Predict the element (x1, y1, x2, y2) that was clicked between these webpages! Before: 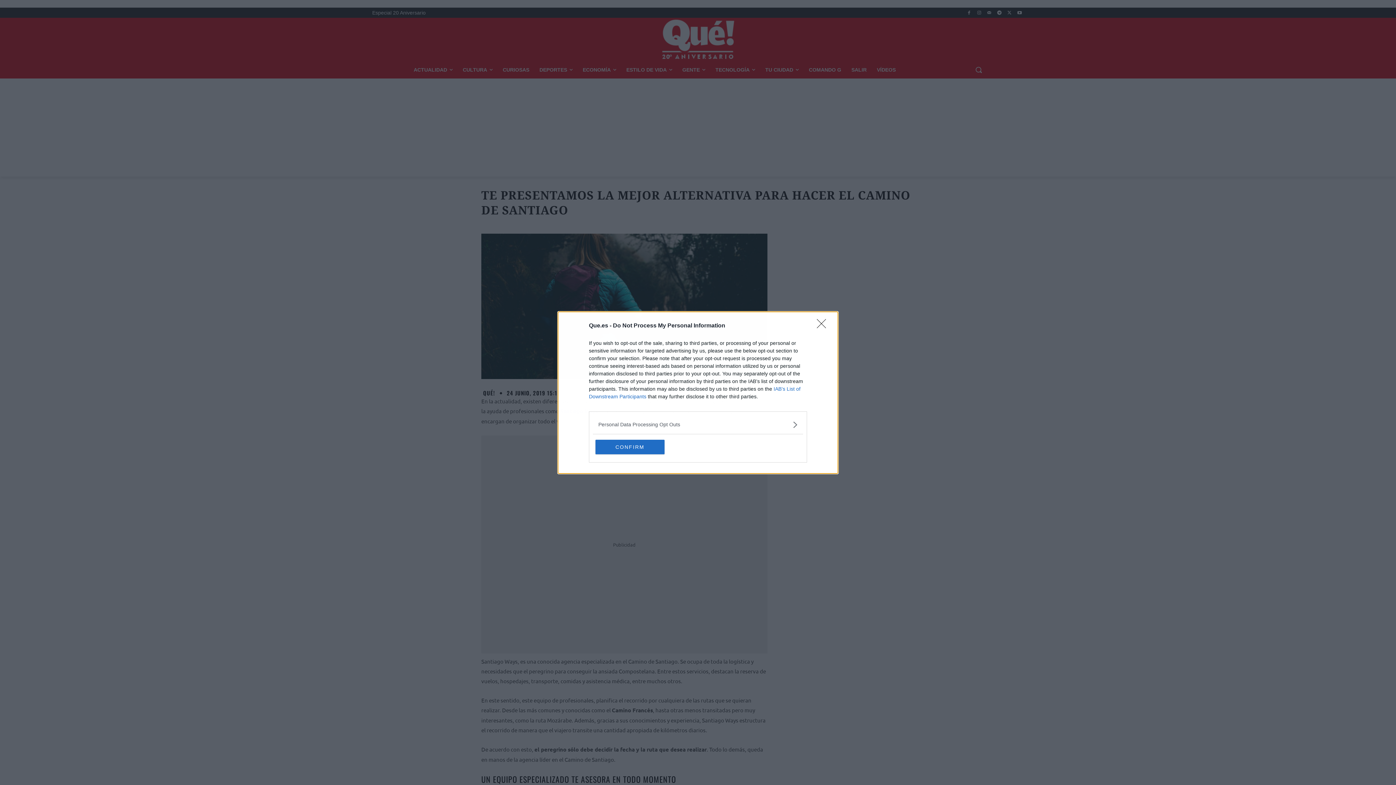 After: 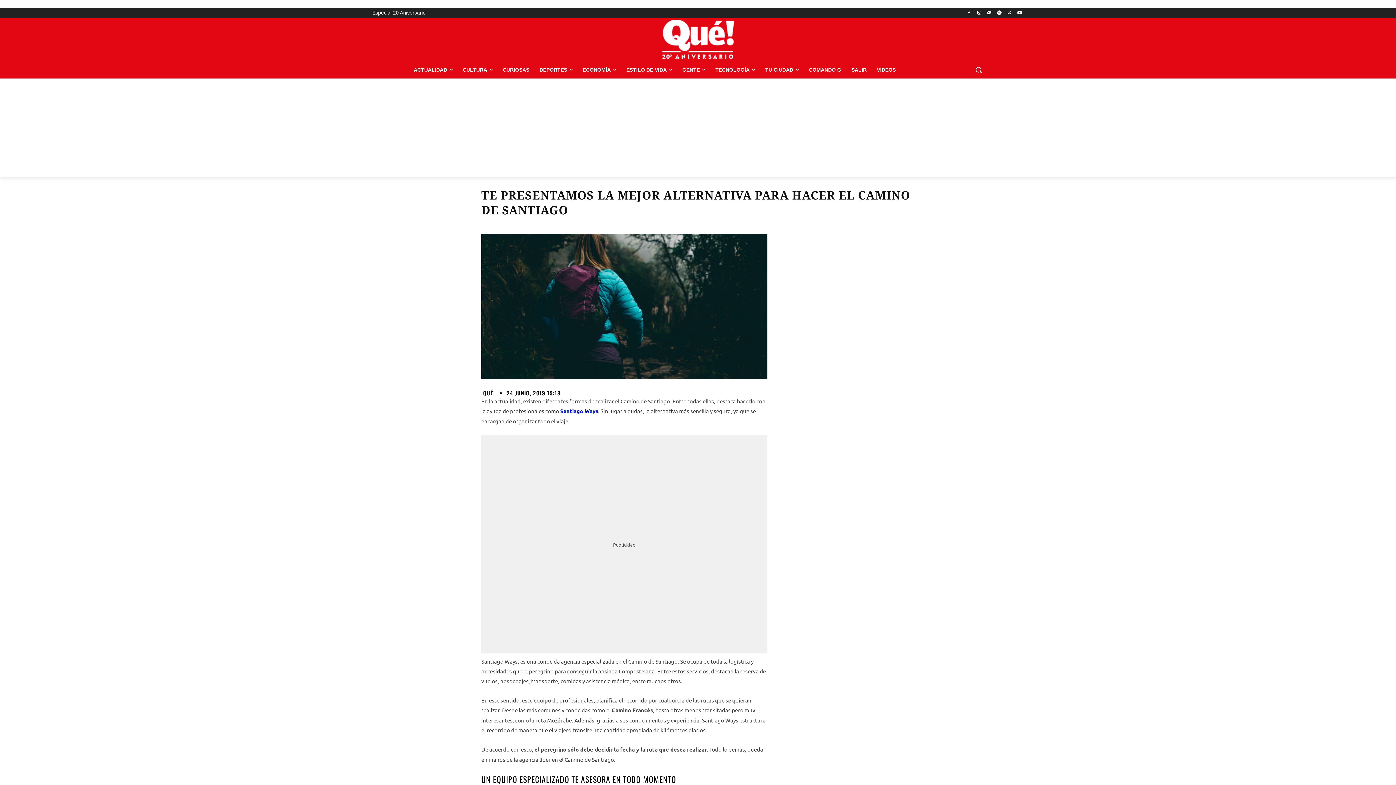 Action: bbox: (595, 439, 664, 454) label: CONFIRM